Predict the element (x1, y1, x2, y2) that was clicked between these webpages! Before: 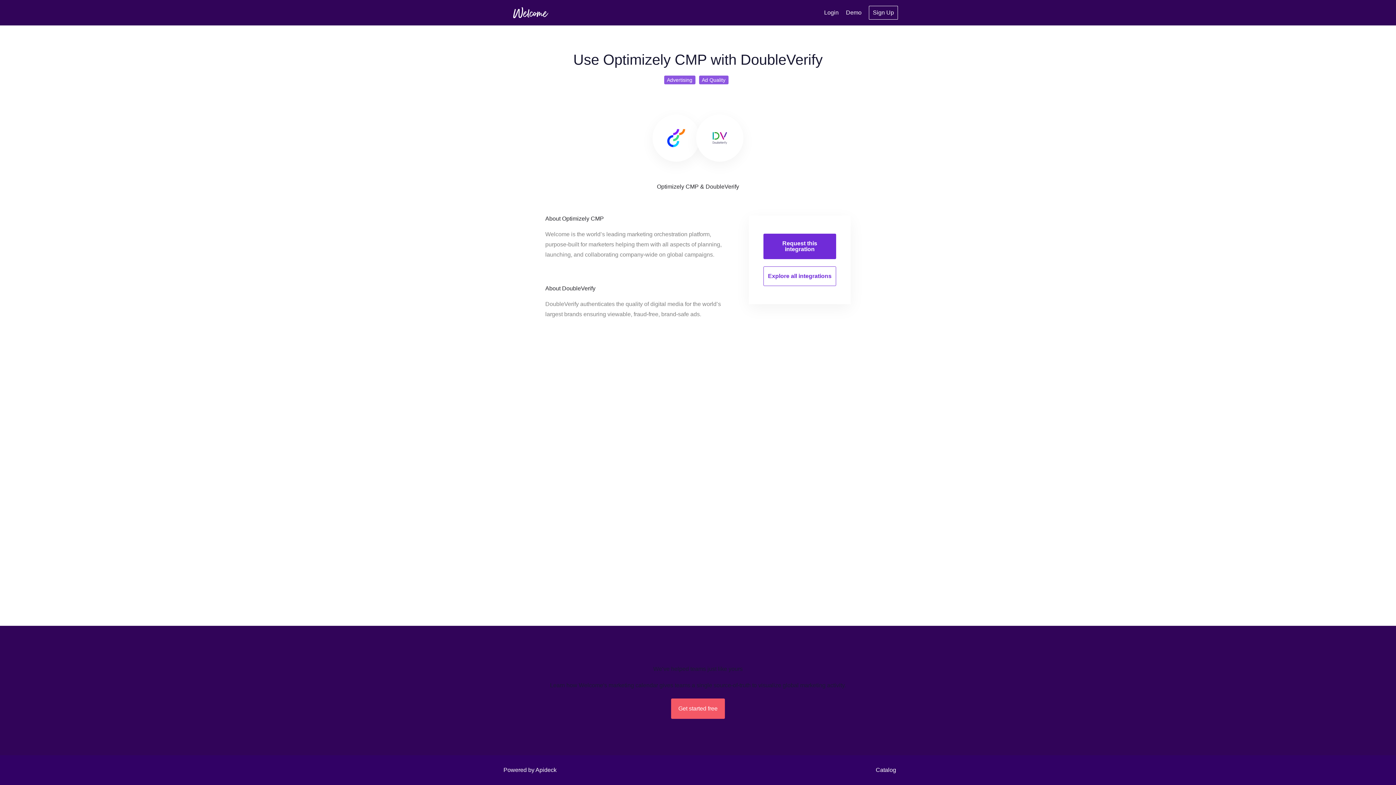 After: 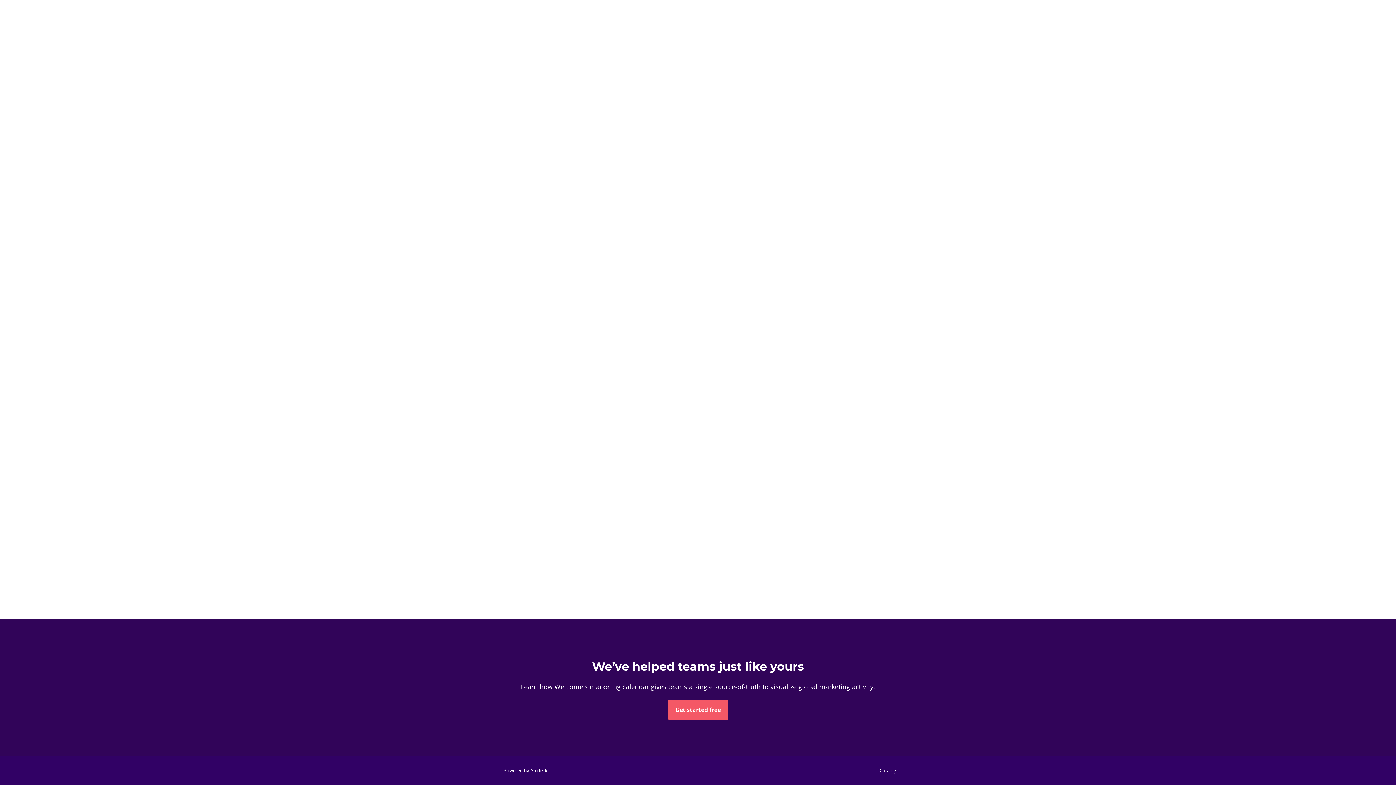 Action: label: Explore all integrations bbox: (763, 266, 836, 286)